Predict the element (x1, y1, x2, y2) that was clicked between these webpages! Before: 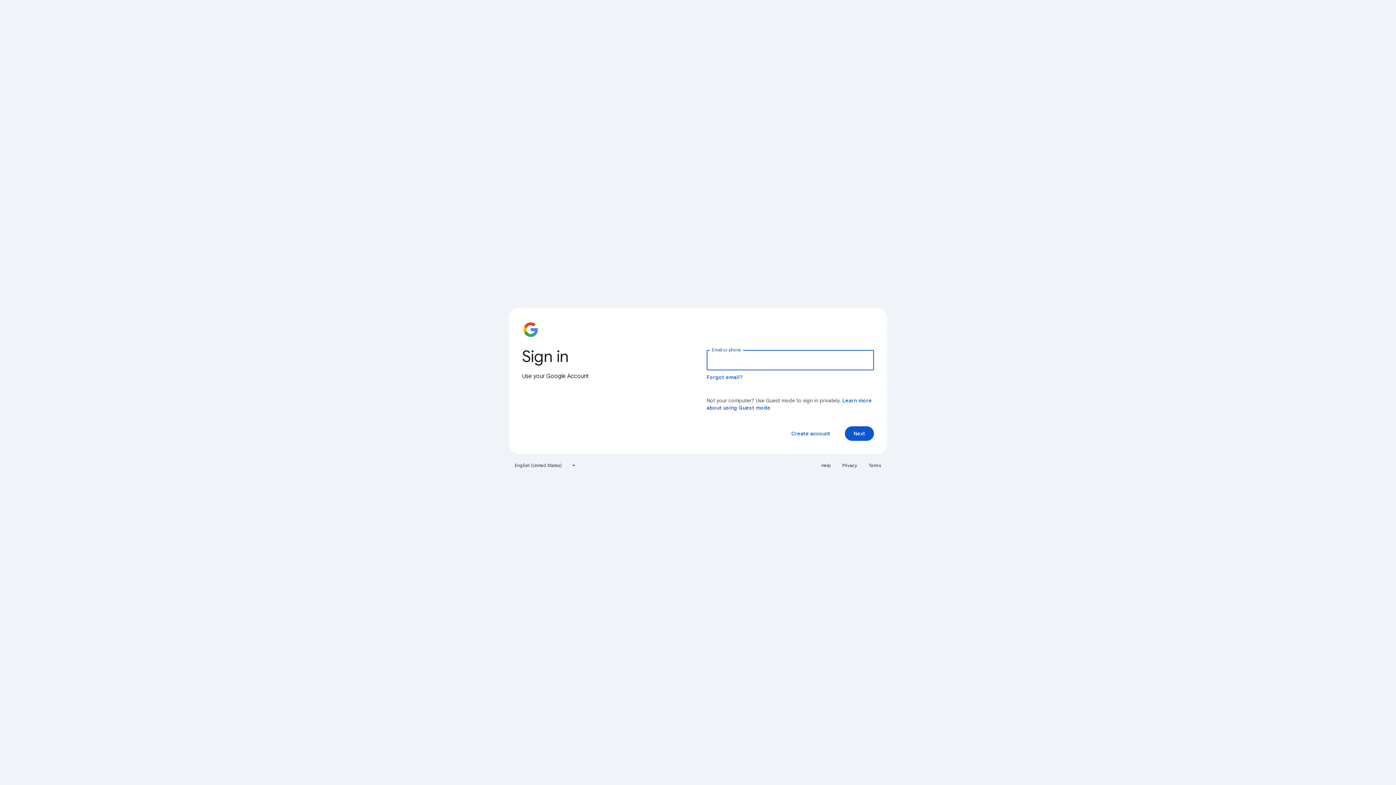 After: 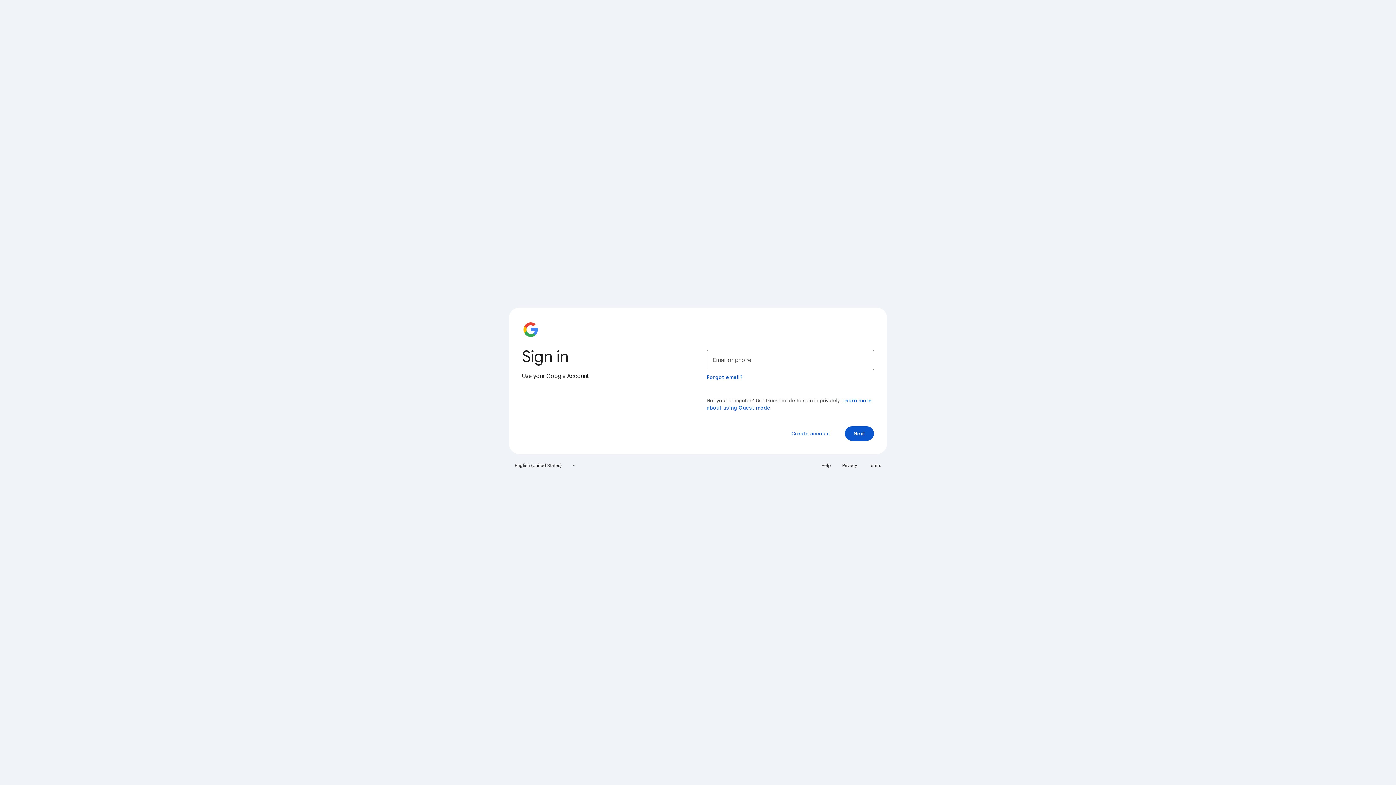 Action: bbox: (817, 460, 835, 471) label: Help